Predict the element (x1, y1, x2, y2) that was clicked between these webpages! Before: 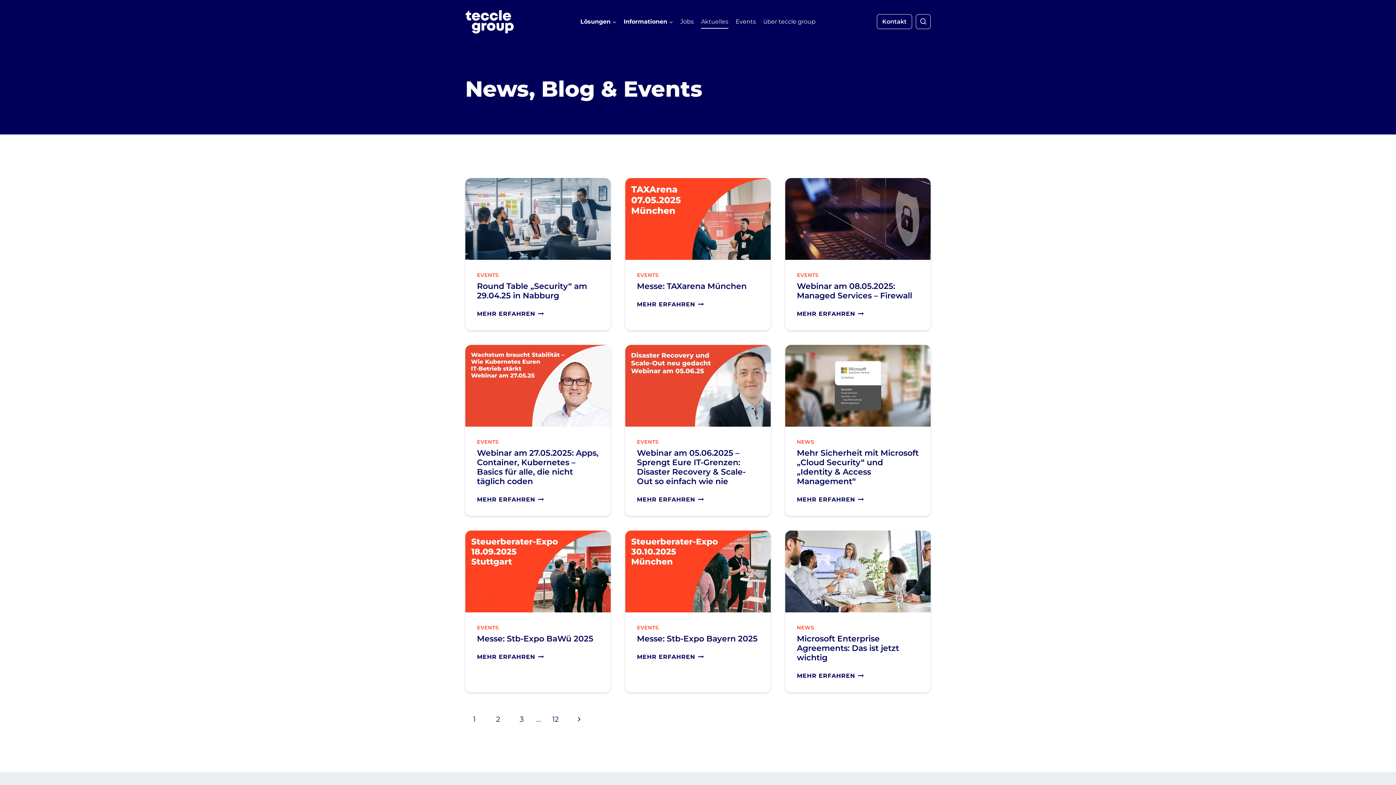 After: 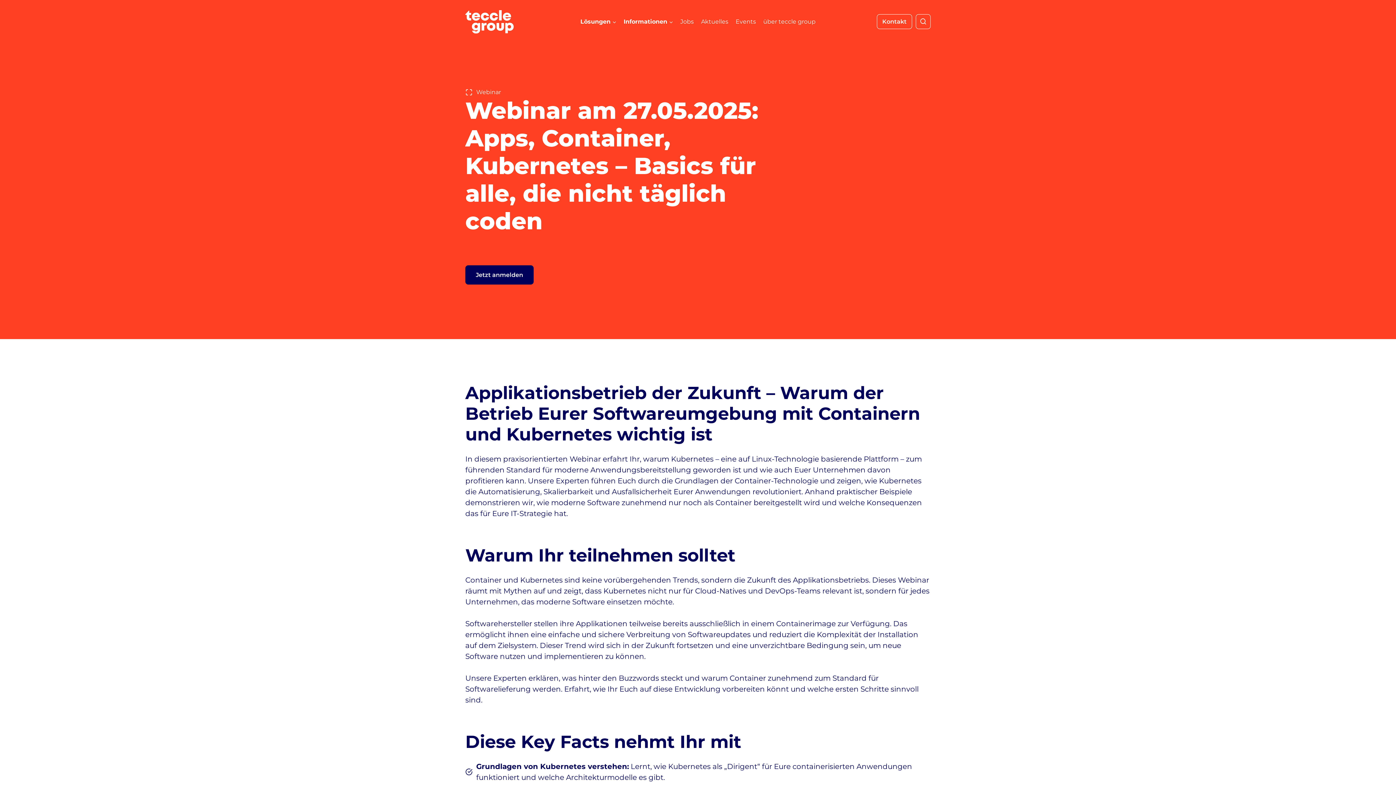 Action: label: Webinar am 27.05.2025: Apps, Container, Kubernetes – Basics für alle, die nicht täglich coden bbox: (477, 448, 598, 486)